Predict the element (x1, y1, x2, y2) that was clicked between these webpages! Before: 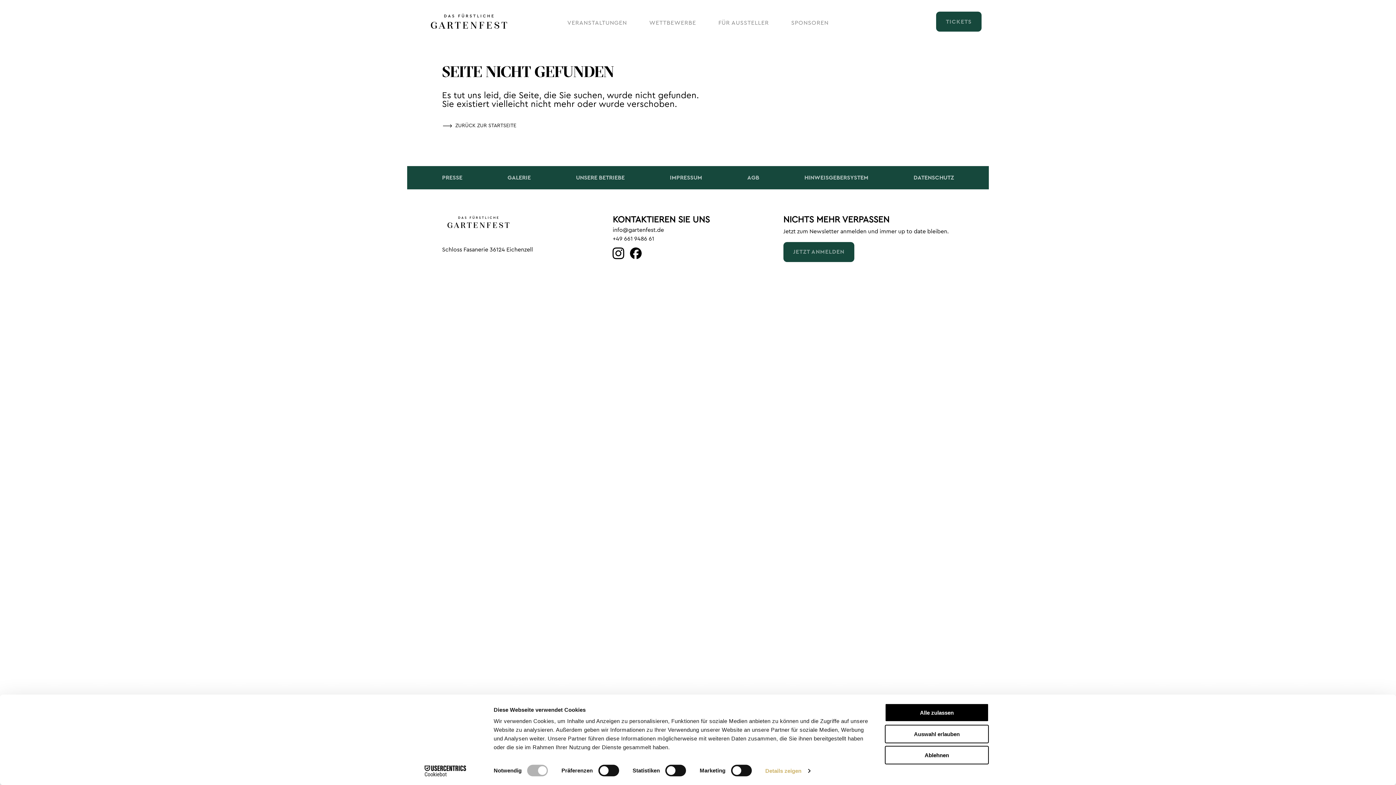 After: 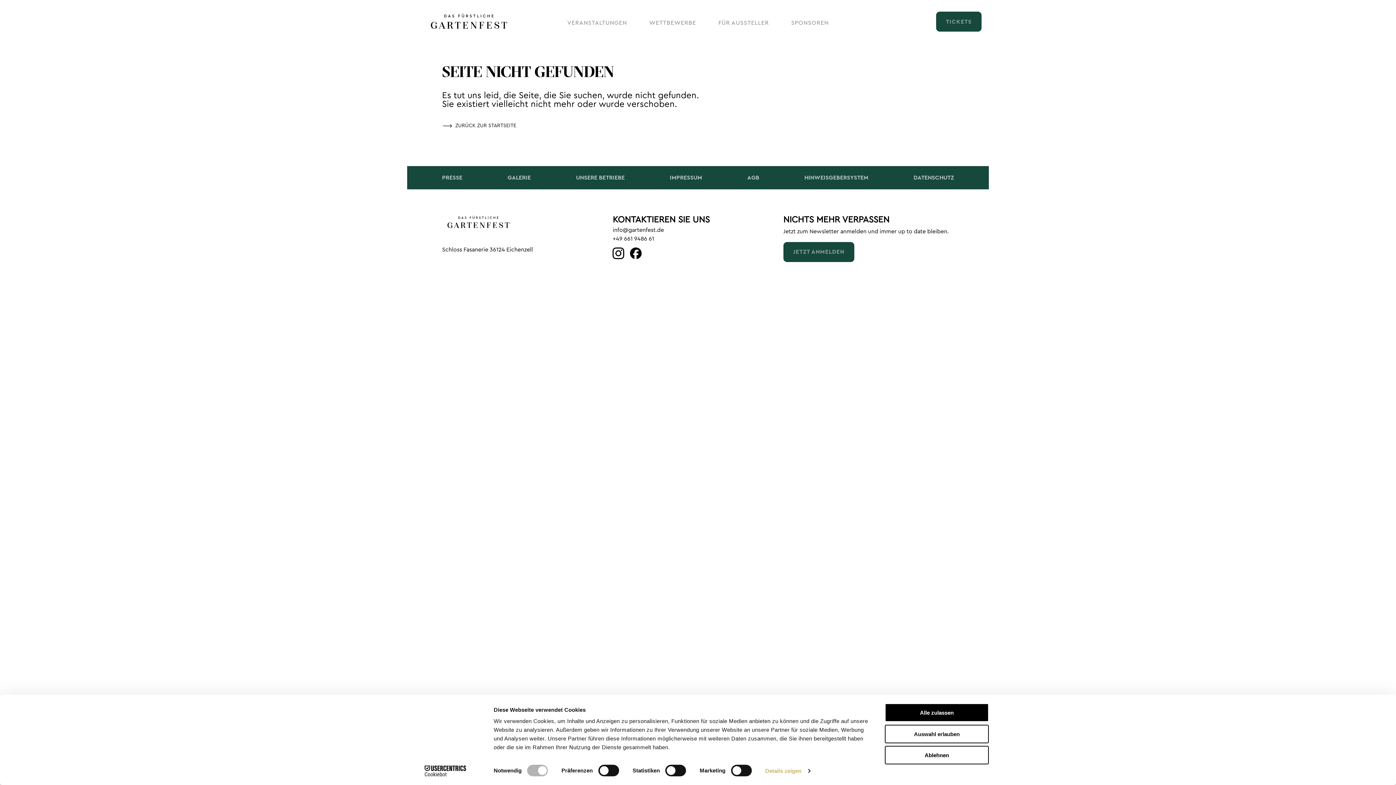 Action: label: info@gartenfest.de bbox: (612, 227, 783, 233)